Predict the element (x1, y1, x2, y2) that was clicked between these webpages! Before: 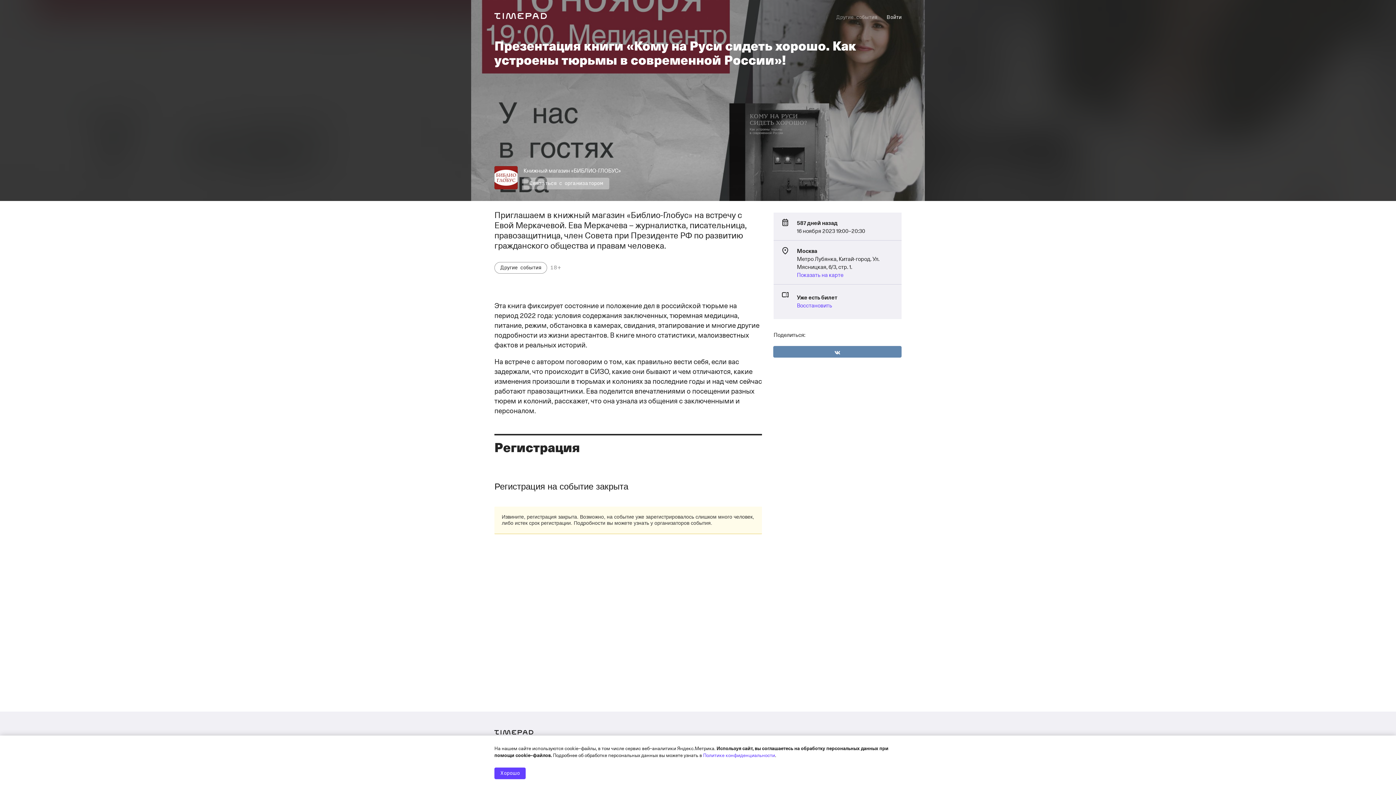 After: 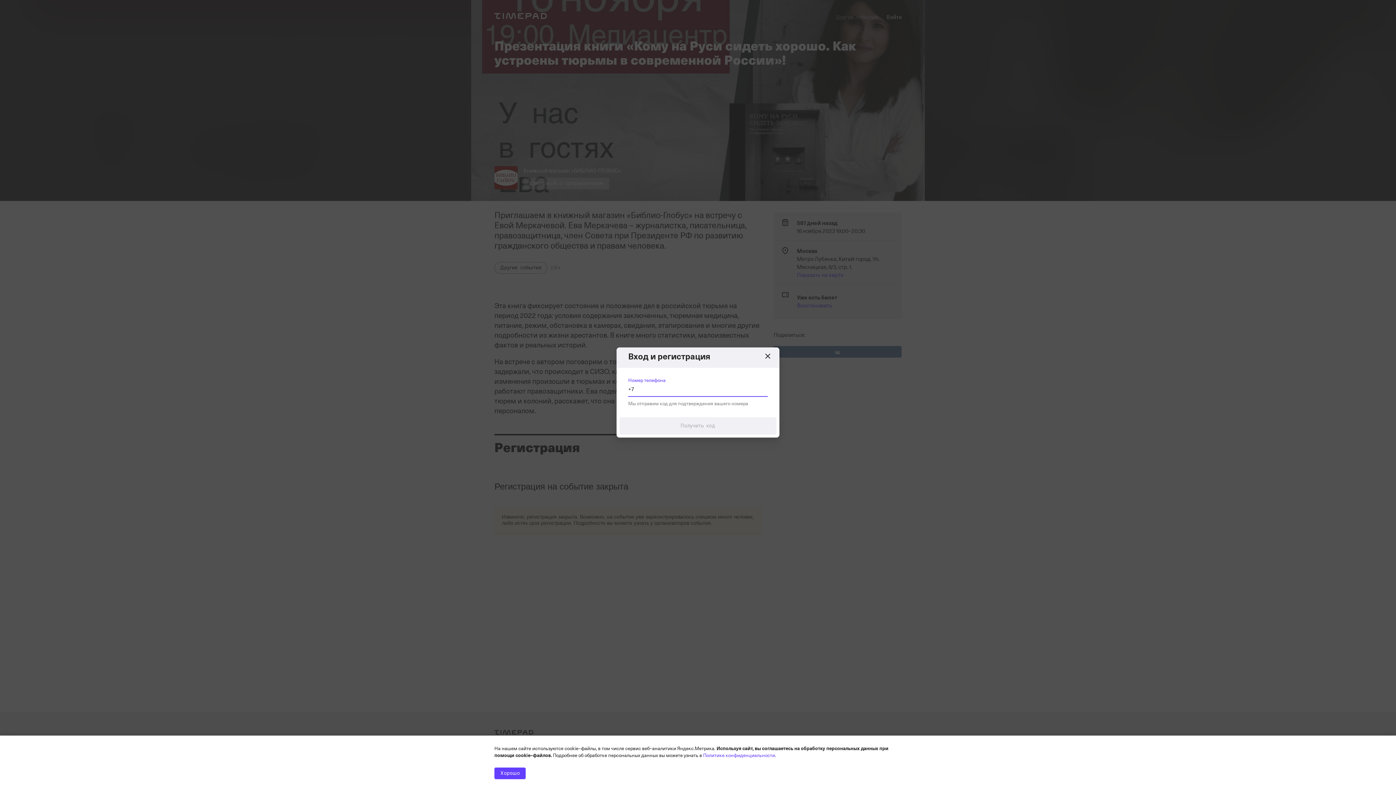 Action: label: Войти bbox: (886, 11, 901, 23)